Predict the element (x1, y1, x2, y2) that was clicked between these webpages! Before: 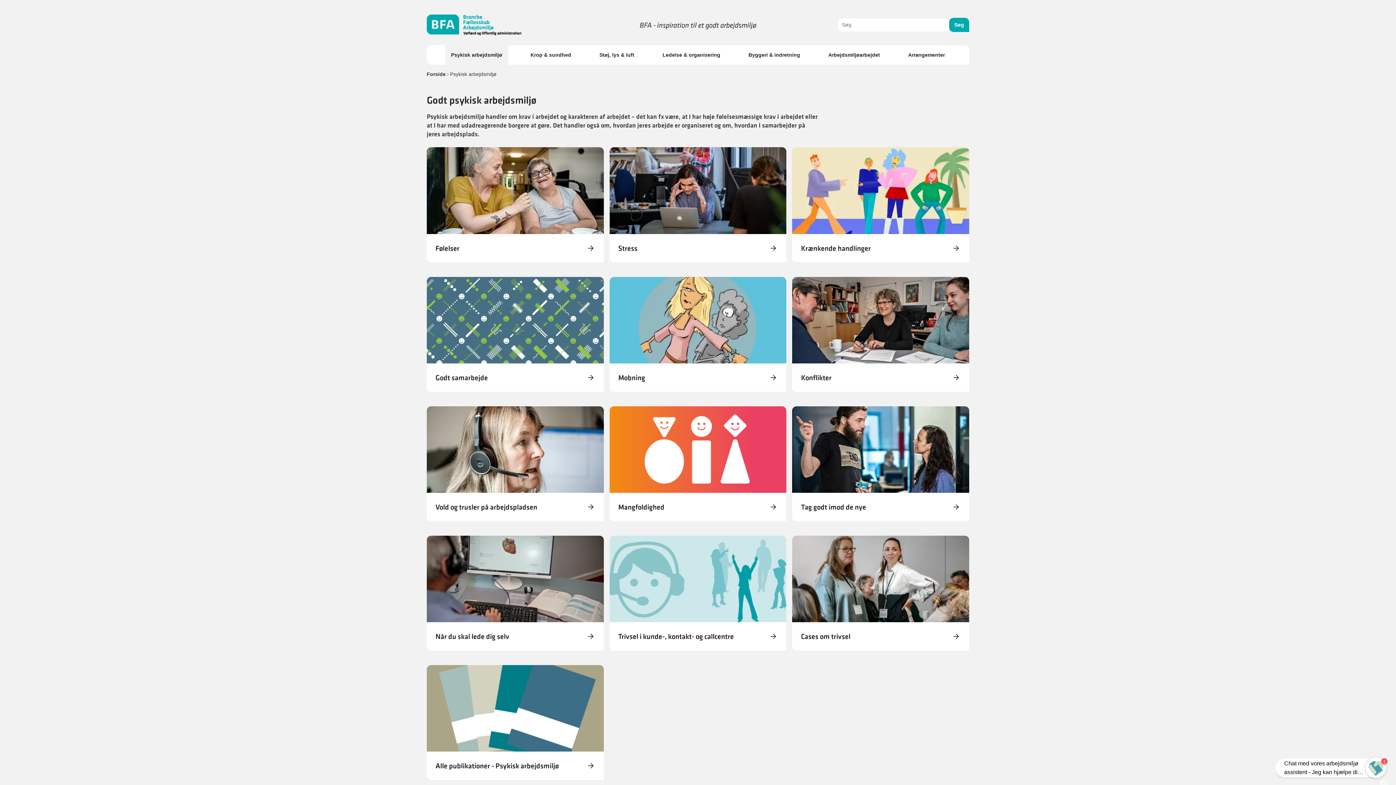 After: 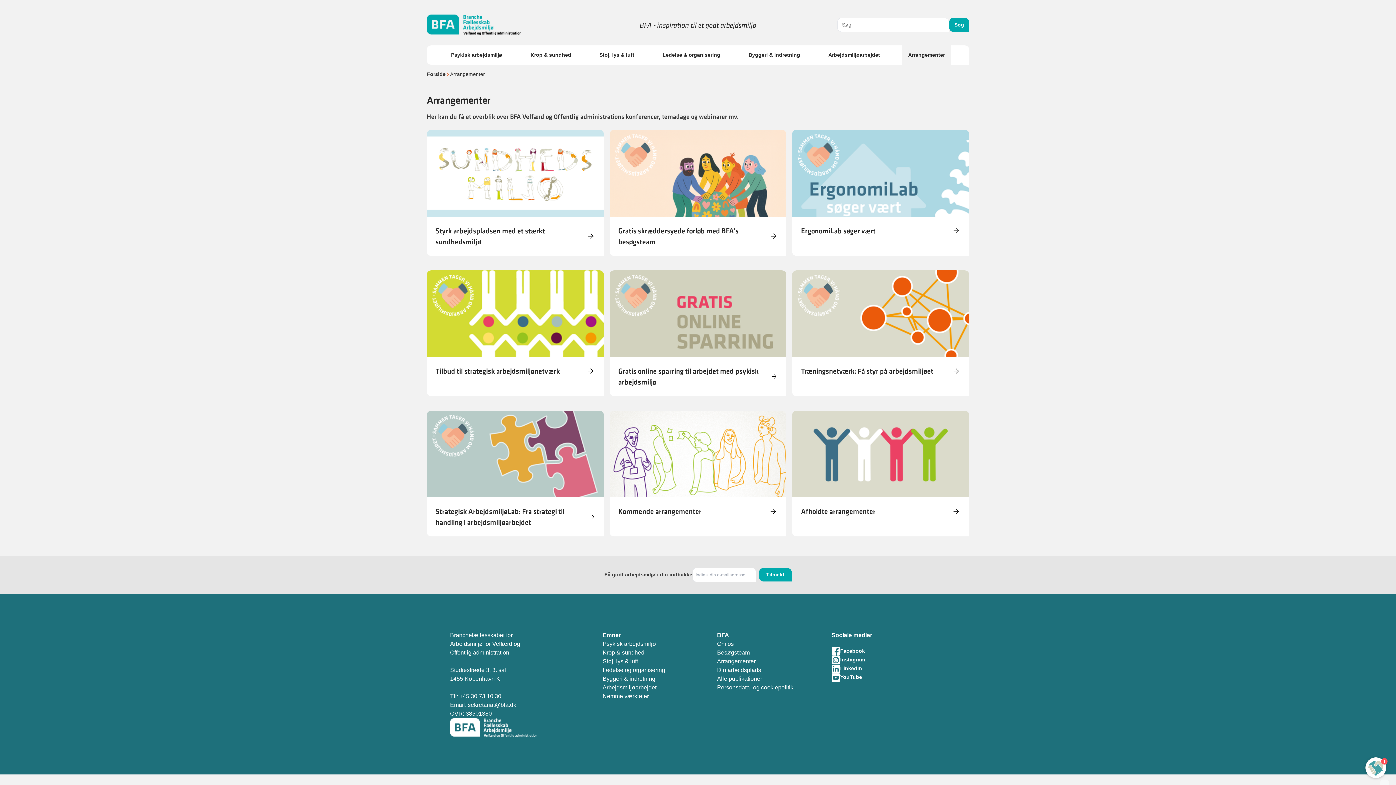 Action: label: Arrangementer bbox: (908, 52, 945, 57)